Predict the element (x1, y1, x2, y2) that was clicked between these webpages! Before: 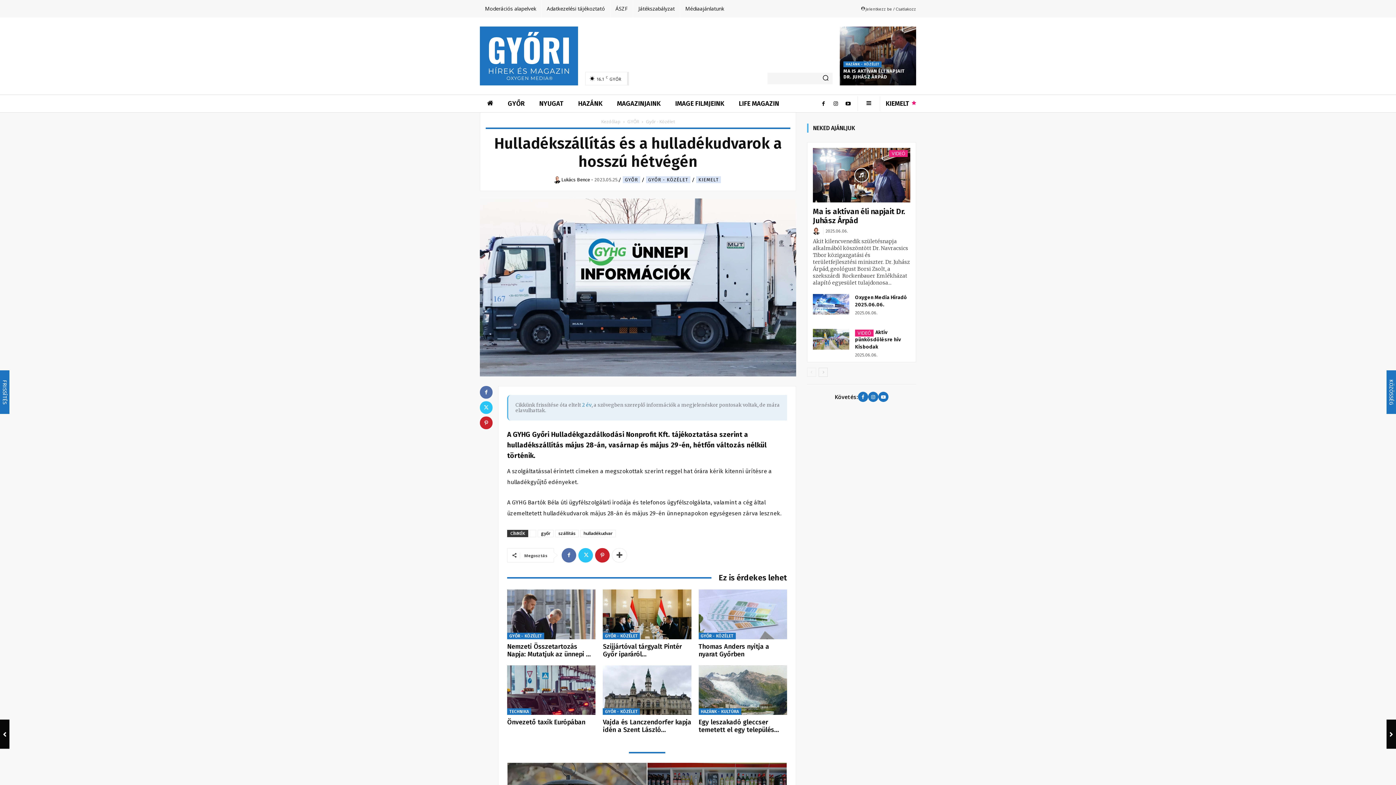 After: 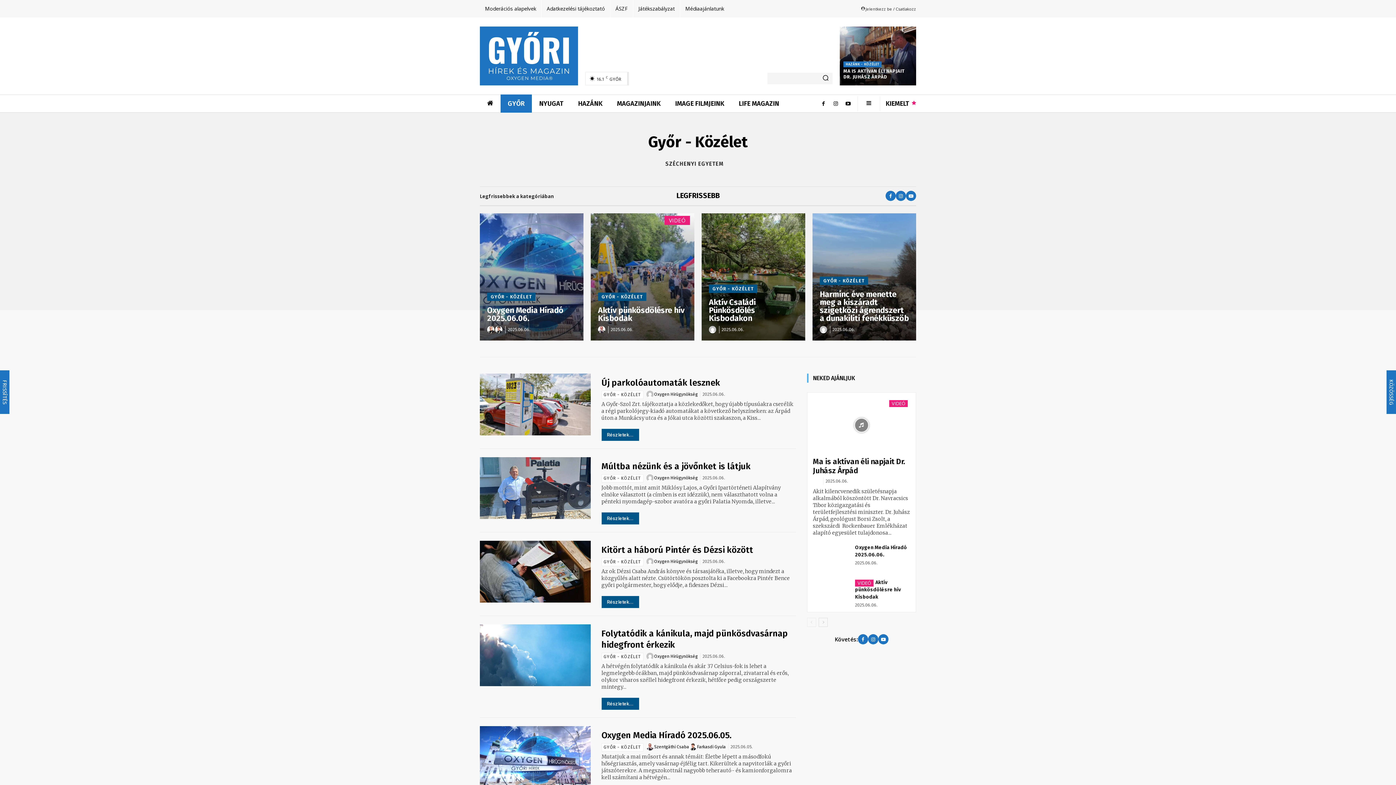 Action: bbox: (603, 632, 640, 639) label: GYŐR - KÖZÉLET